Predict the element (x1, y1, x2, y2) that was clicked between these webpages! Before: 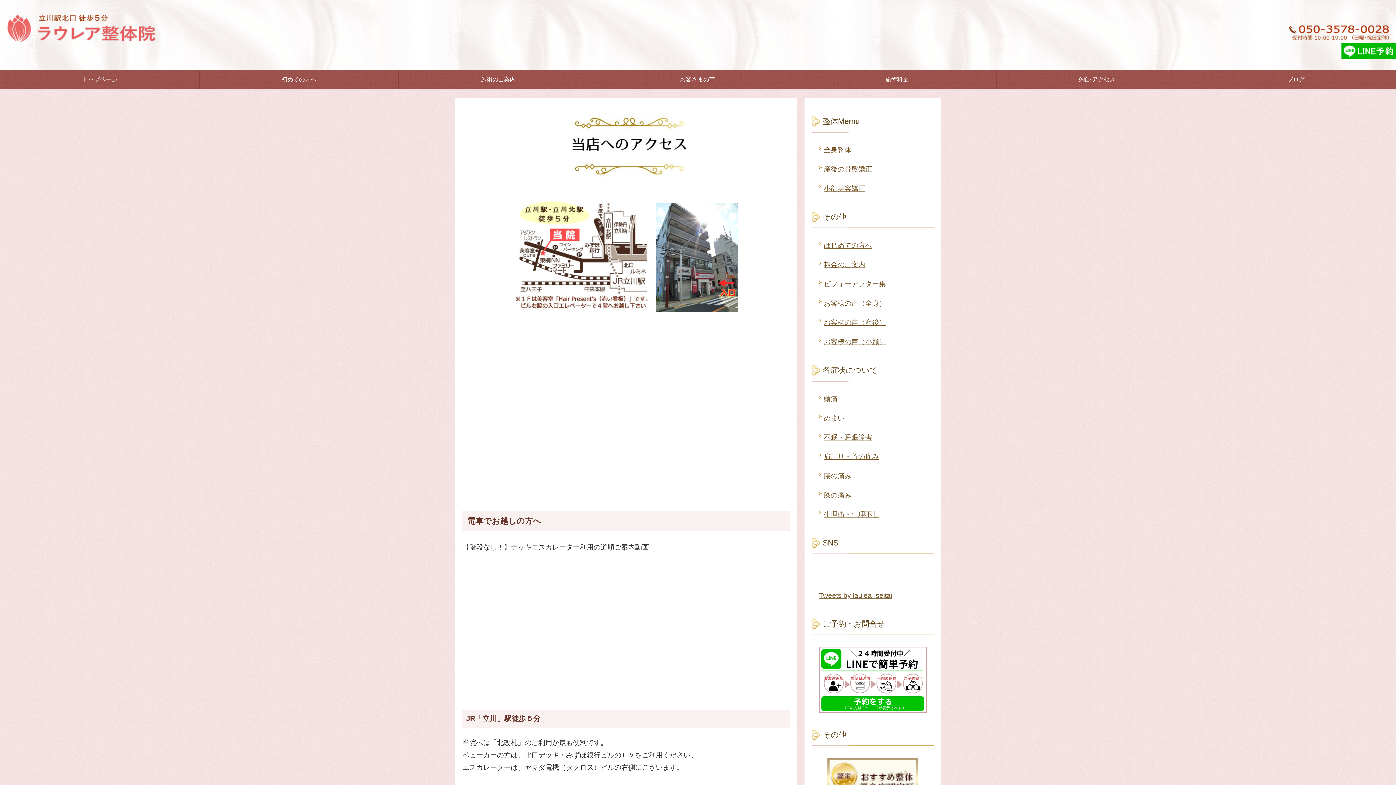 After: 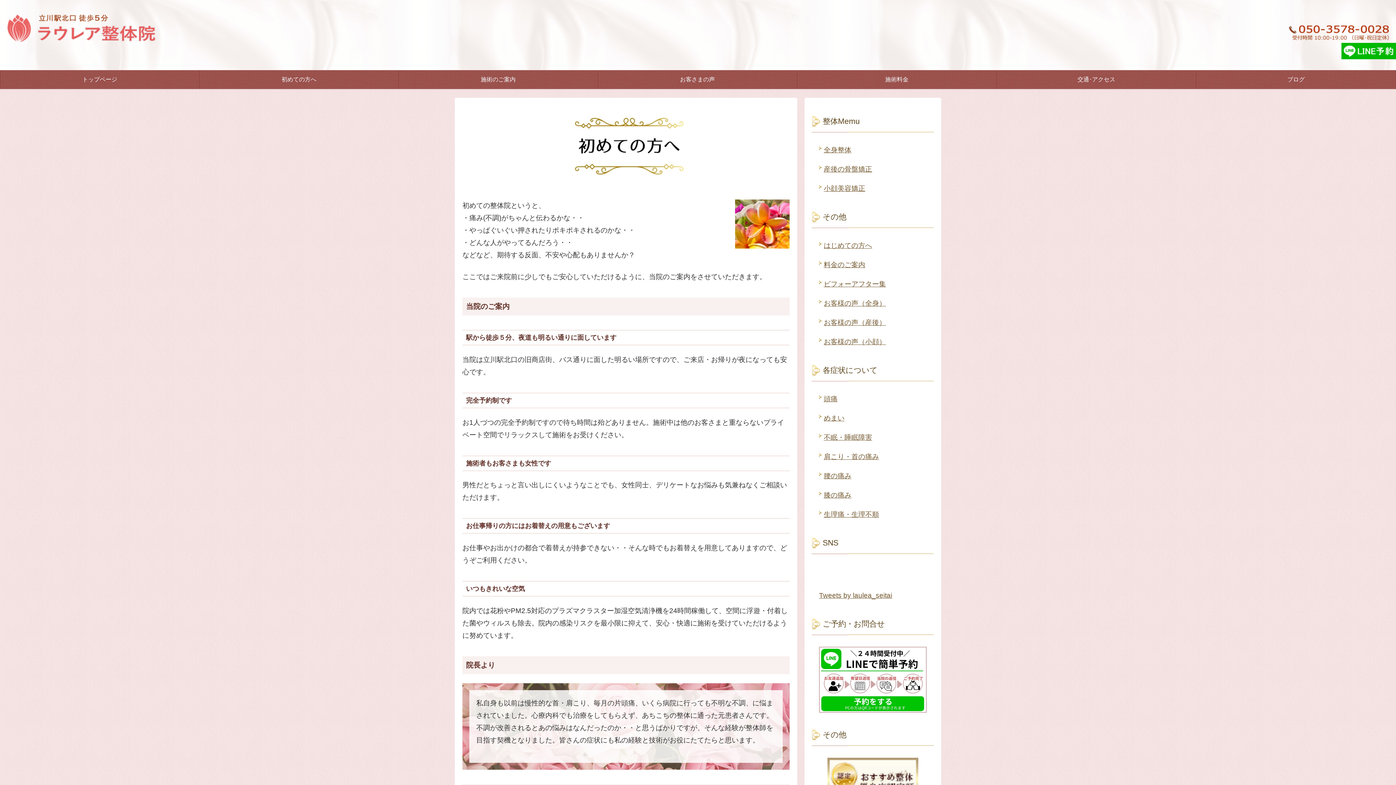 Action: label: 初めての方へ bbox: (199, 70, 398, 88)